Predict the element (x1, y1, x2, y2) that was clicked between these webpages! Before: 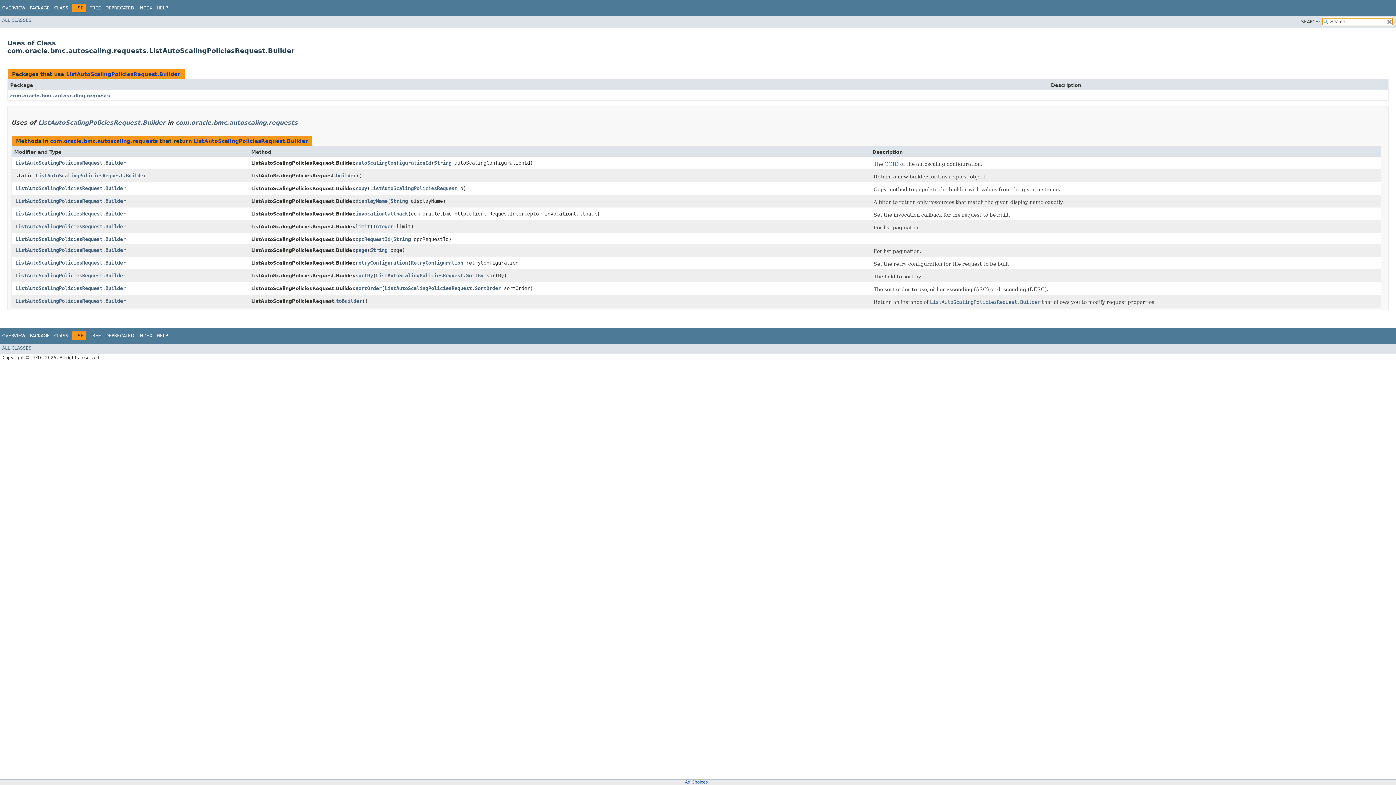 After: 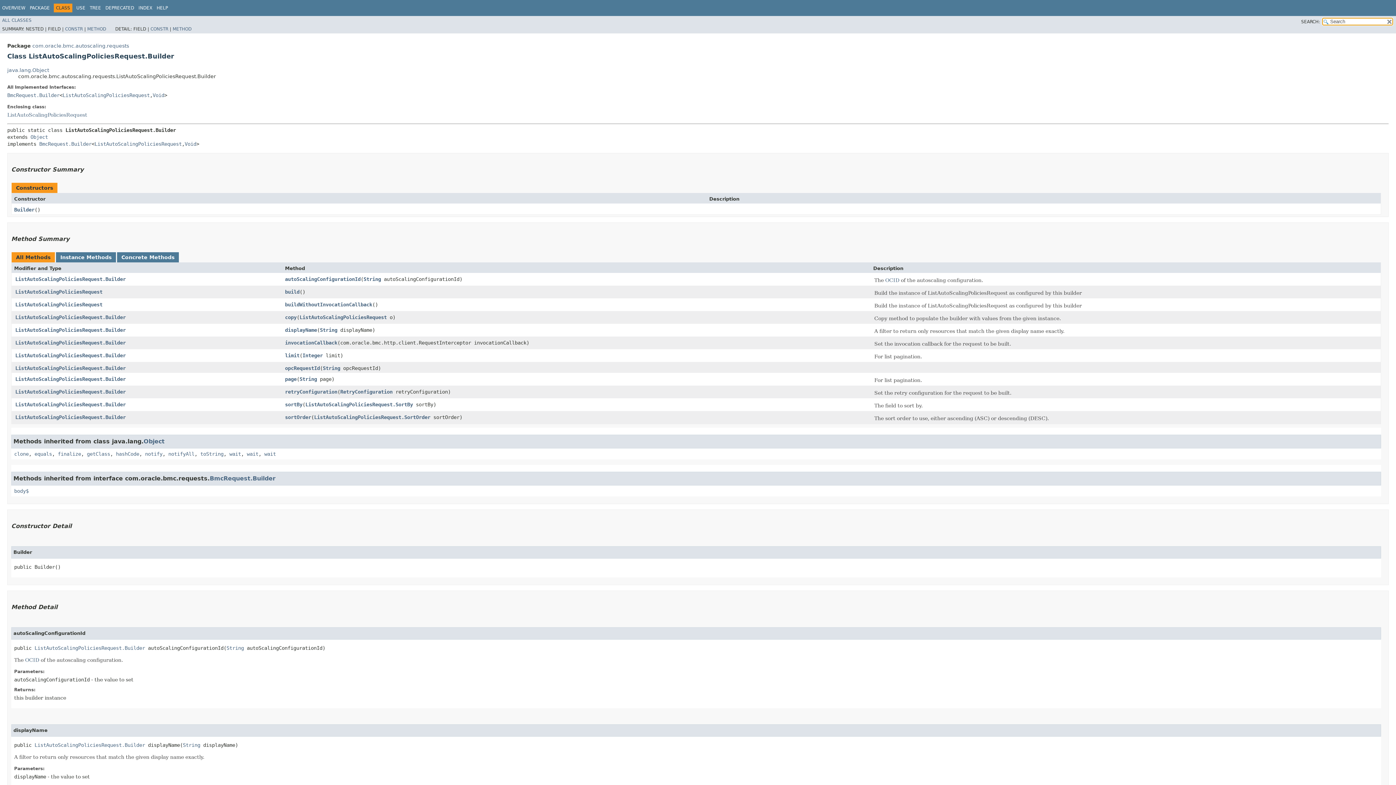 Action: label: ListAutoScalingPoliciesRequest.Builder bbox: (15, 236, 125, 242)